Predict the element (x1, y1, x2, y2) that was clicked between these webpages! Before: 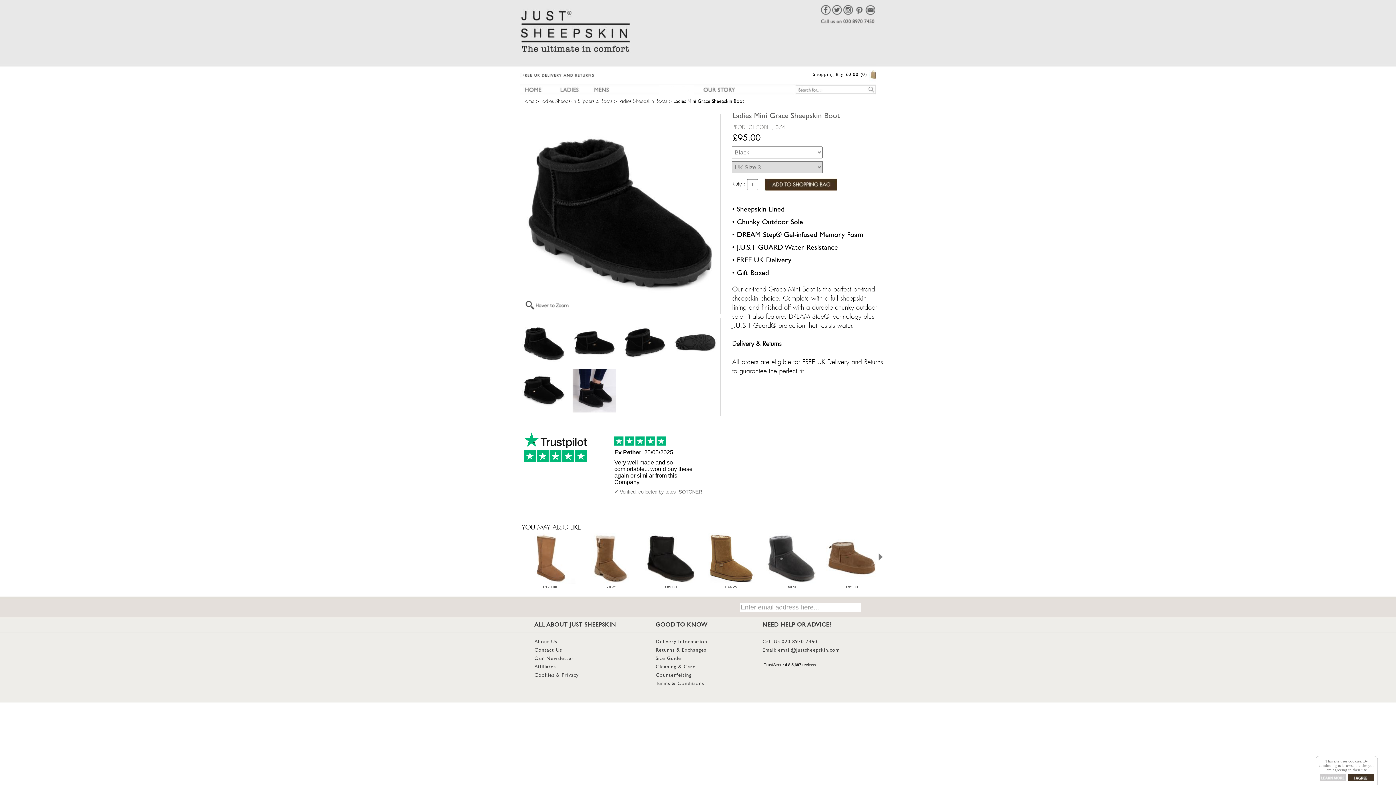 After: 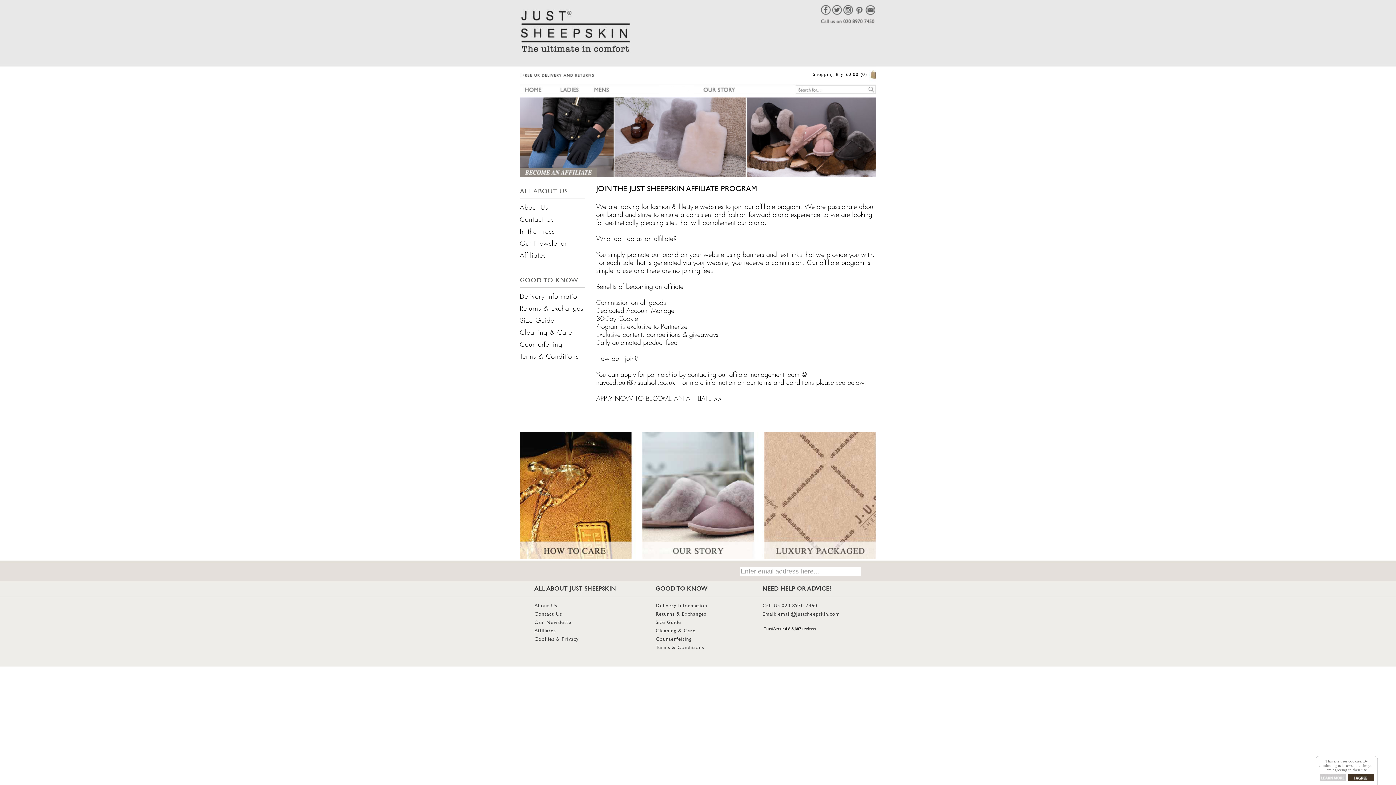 Action: label: Affiliates bbox: (534, 665, 556, 669)